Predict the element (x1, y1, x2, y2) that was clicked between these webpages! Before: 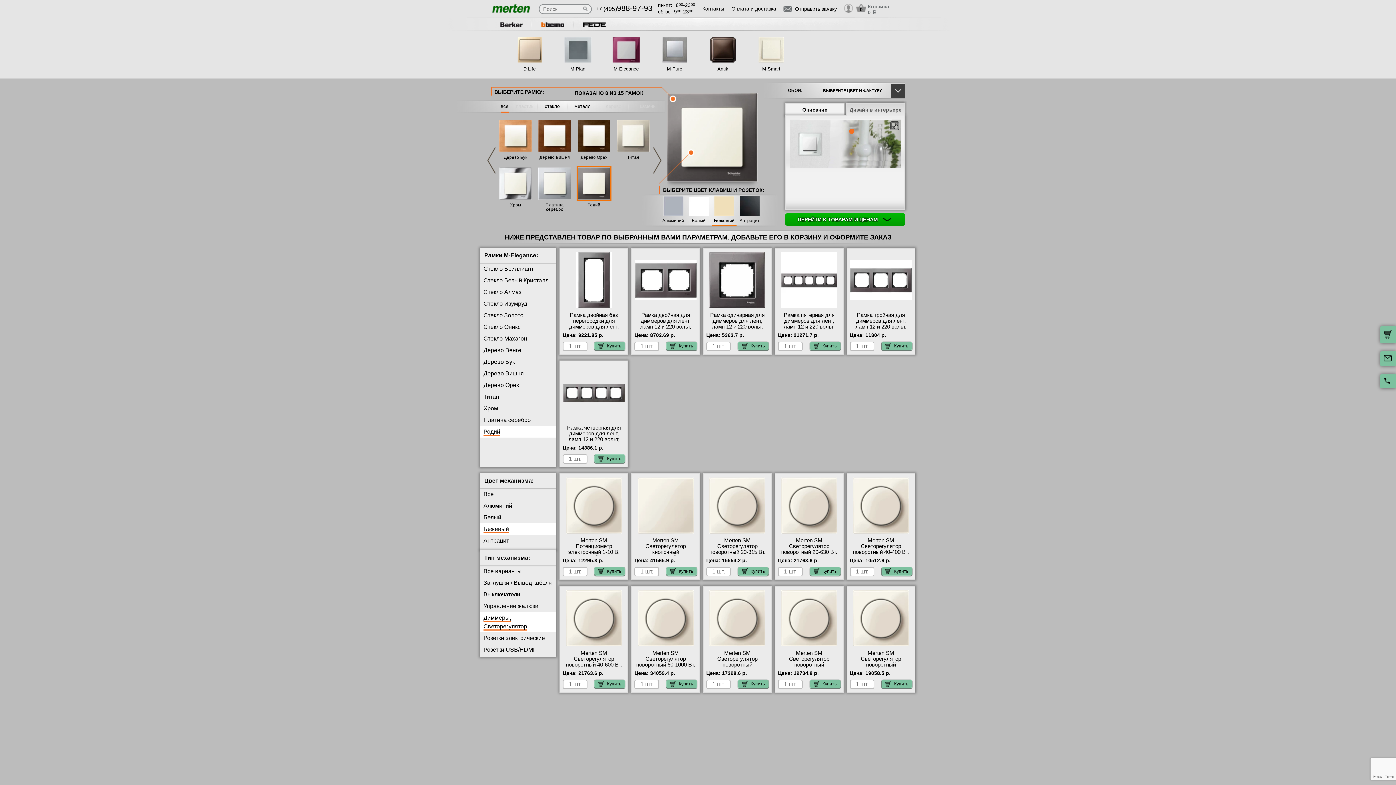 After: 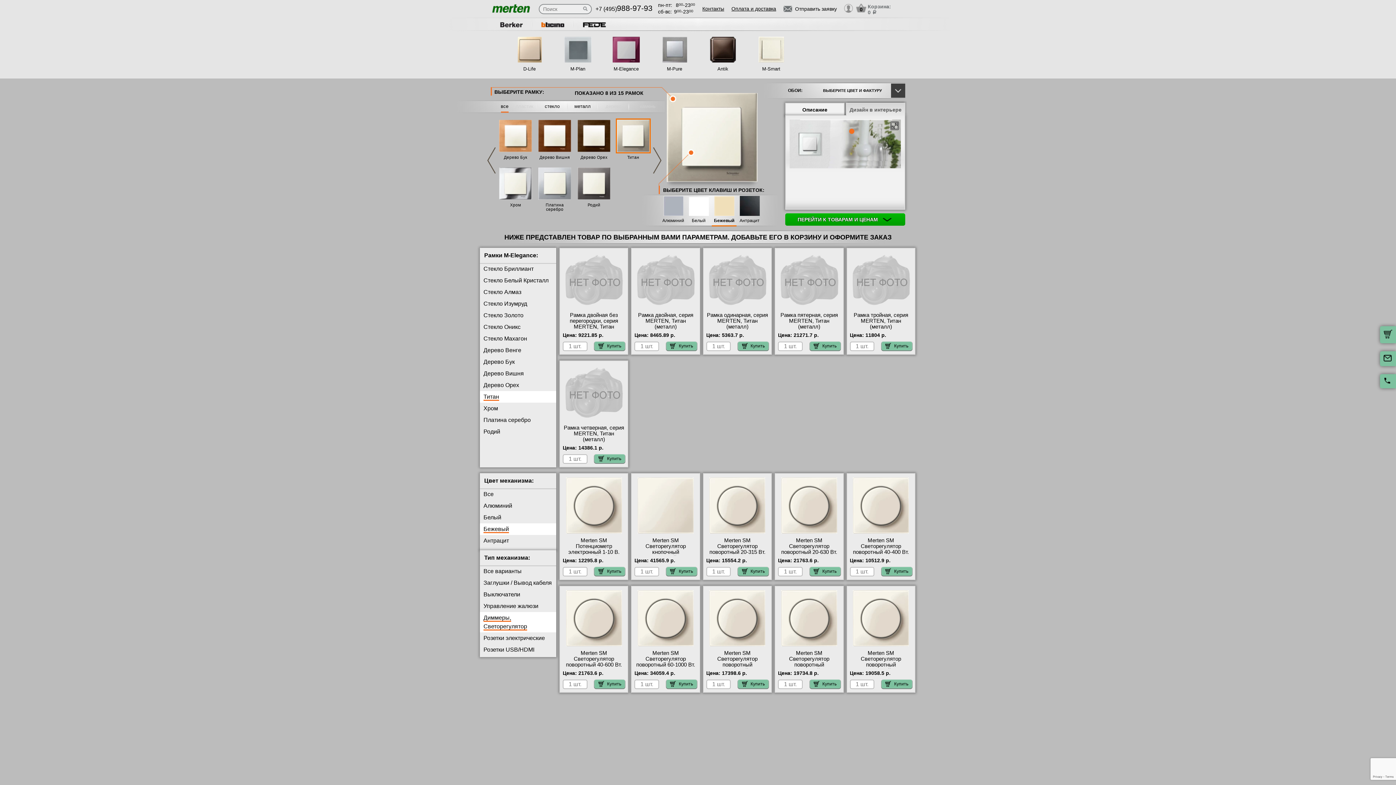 Action: bbox: (627, 155, 639, 159) label: Титан